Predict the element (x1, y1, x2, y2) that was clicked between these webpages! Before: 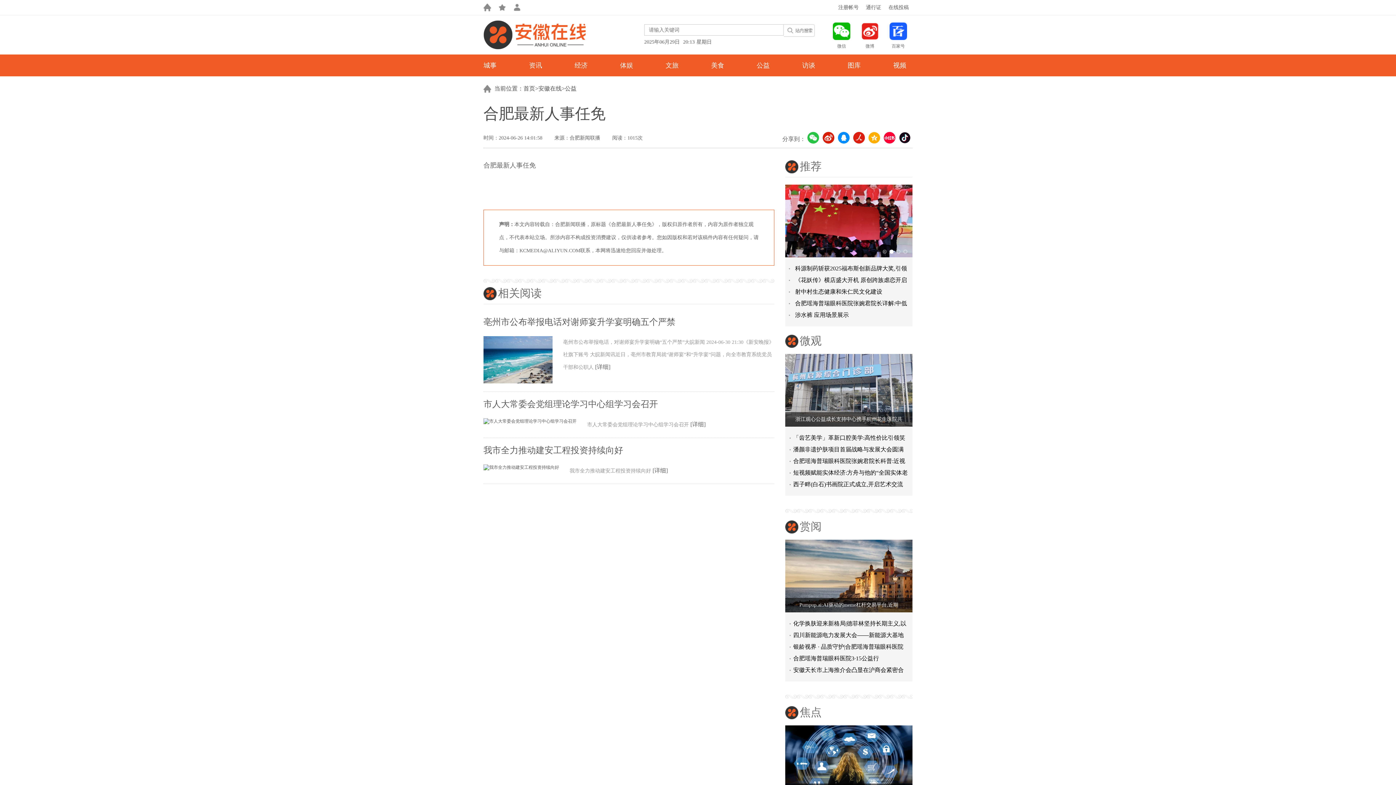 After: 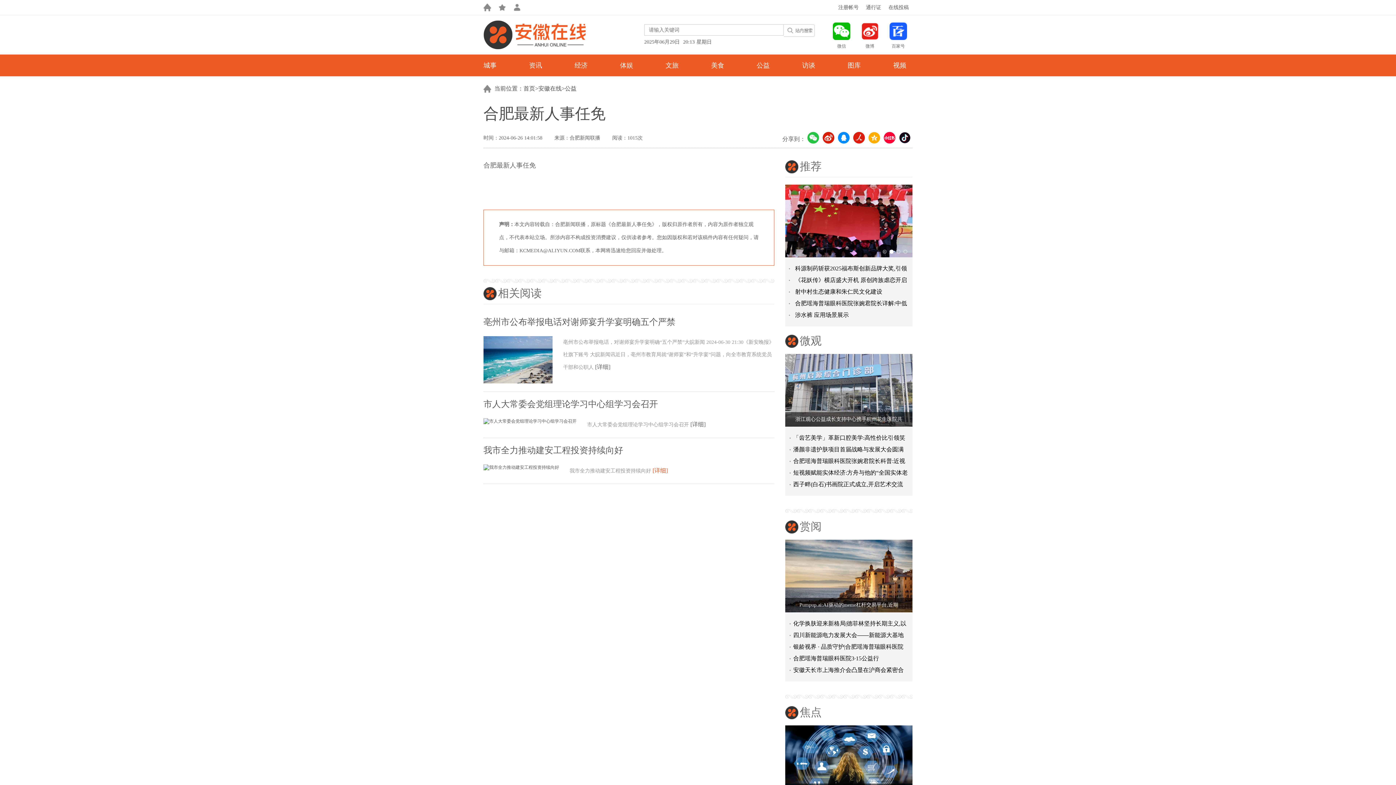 Action: bbox: (652, 467, 668, 473) label: [详细]